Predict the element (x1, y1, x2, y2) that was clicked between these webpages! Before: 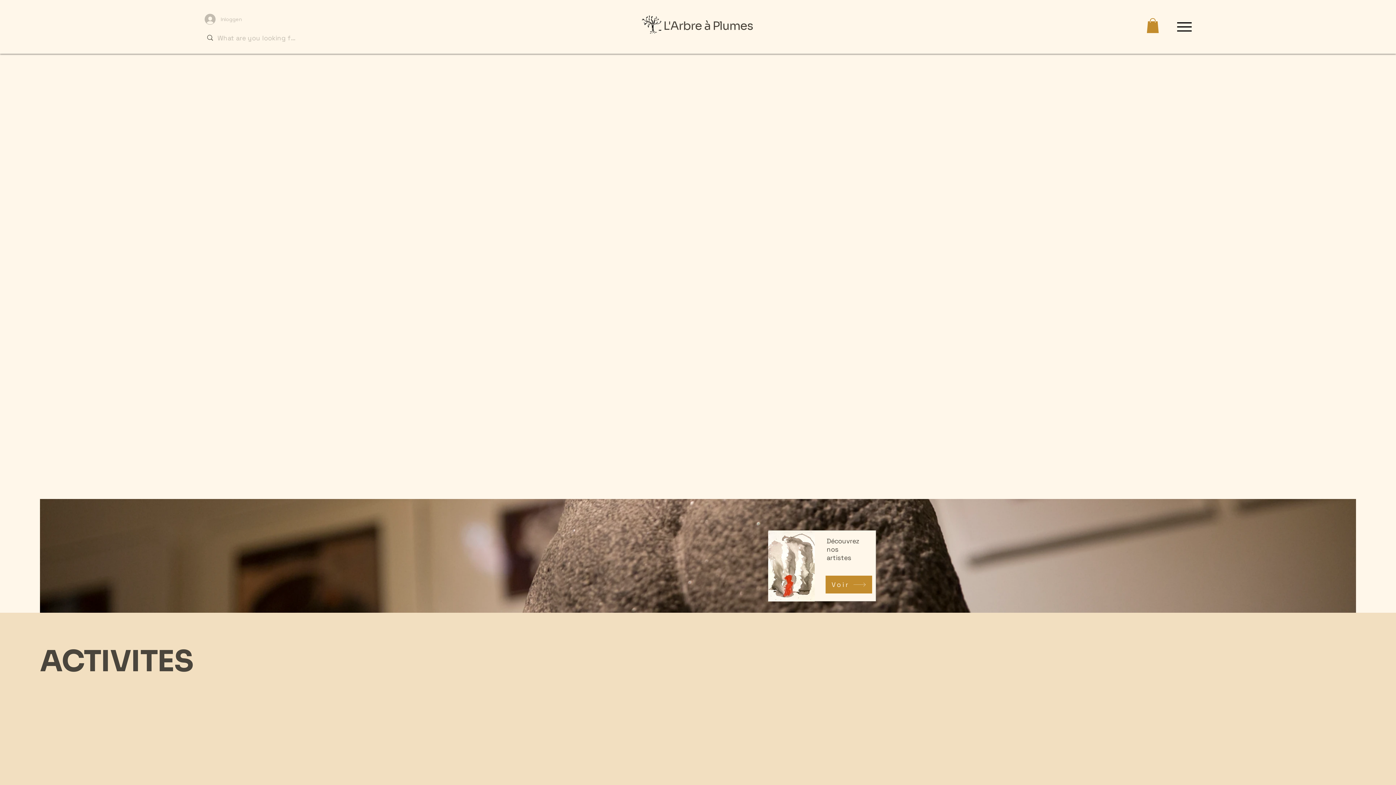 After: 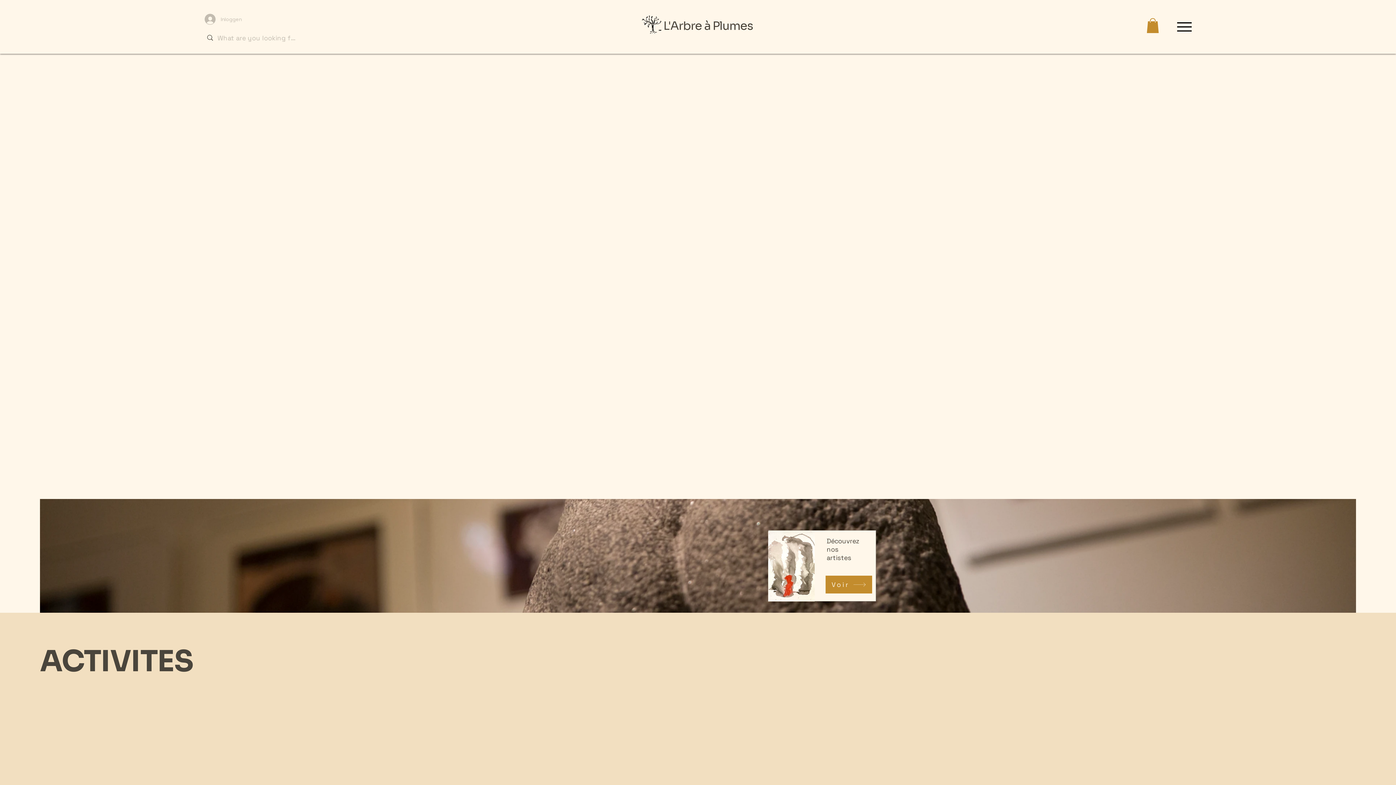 Action: bbox: (40, 643, 192, 679) label: ACTIVITES